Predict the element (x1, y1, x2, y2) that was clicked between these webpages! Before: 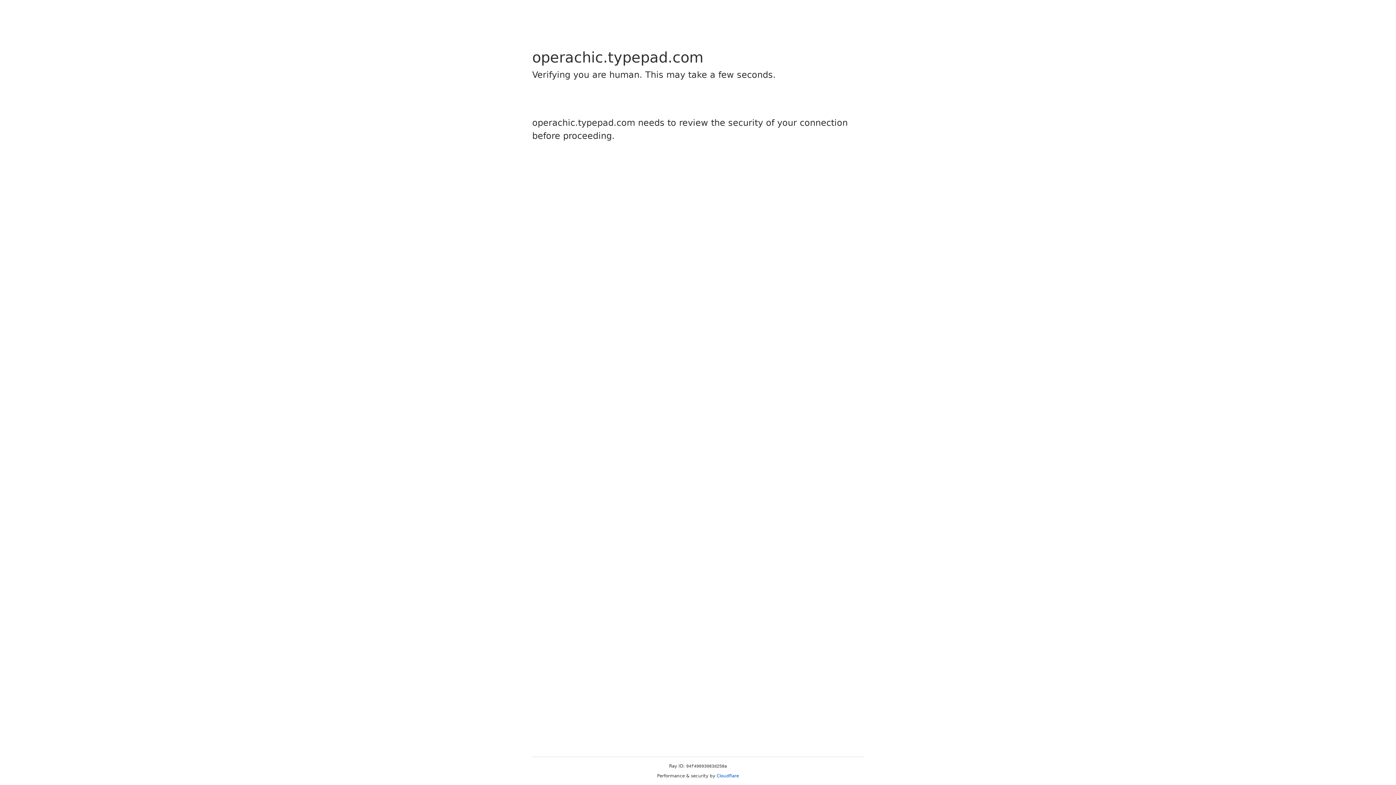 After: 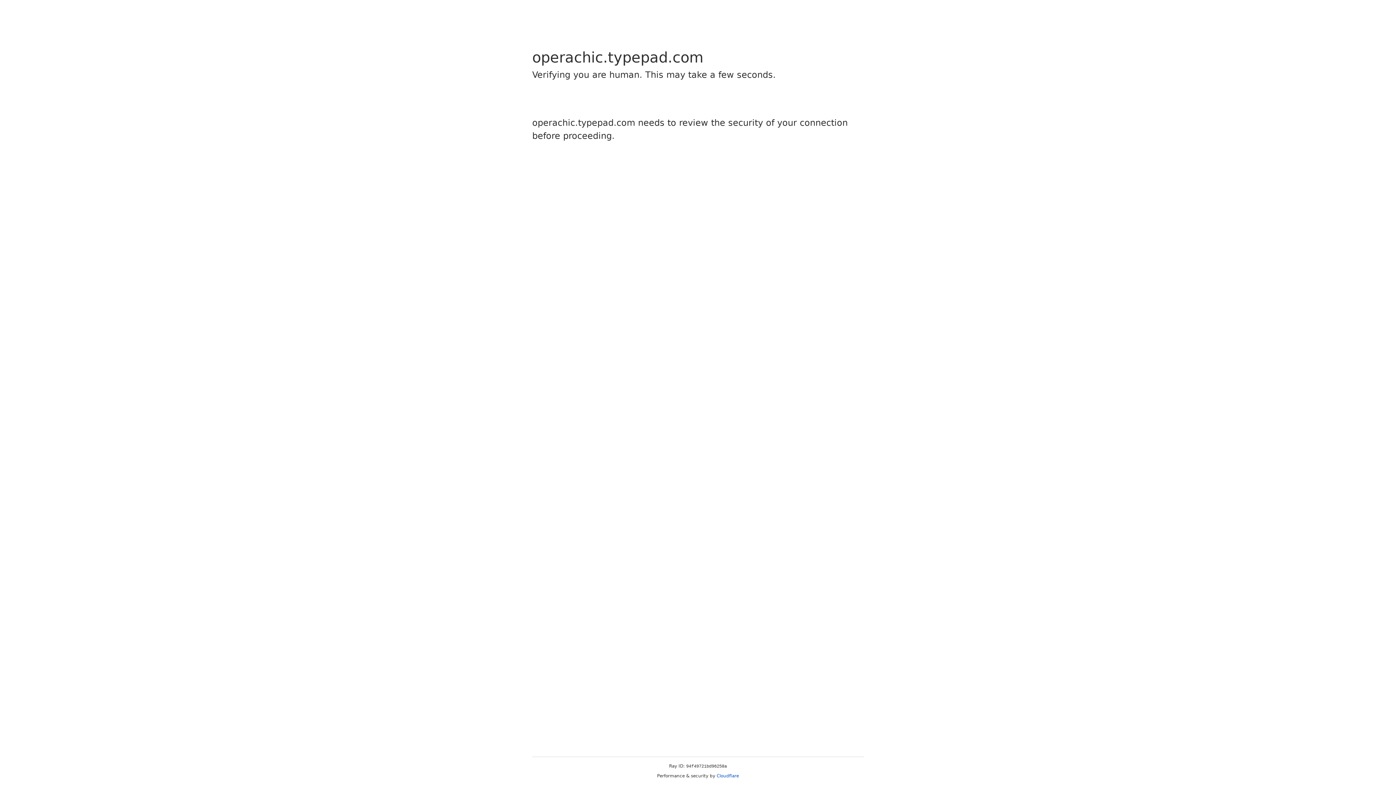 Action: label: Cloudflare bbox: (716, 773, 739, 778)